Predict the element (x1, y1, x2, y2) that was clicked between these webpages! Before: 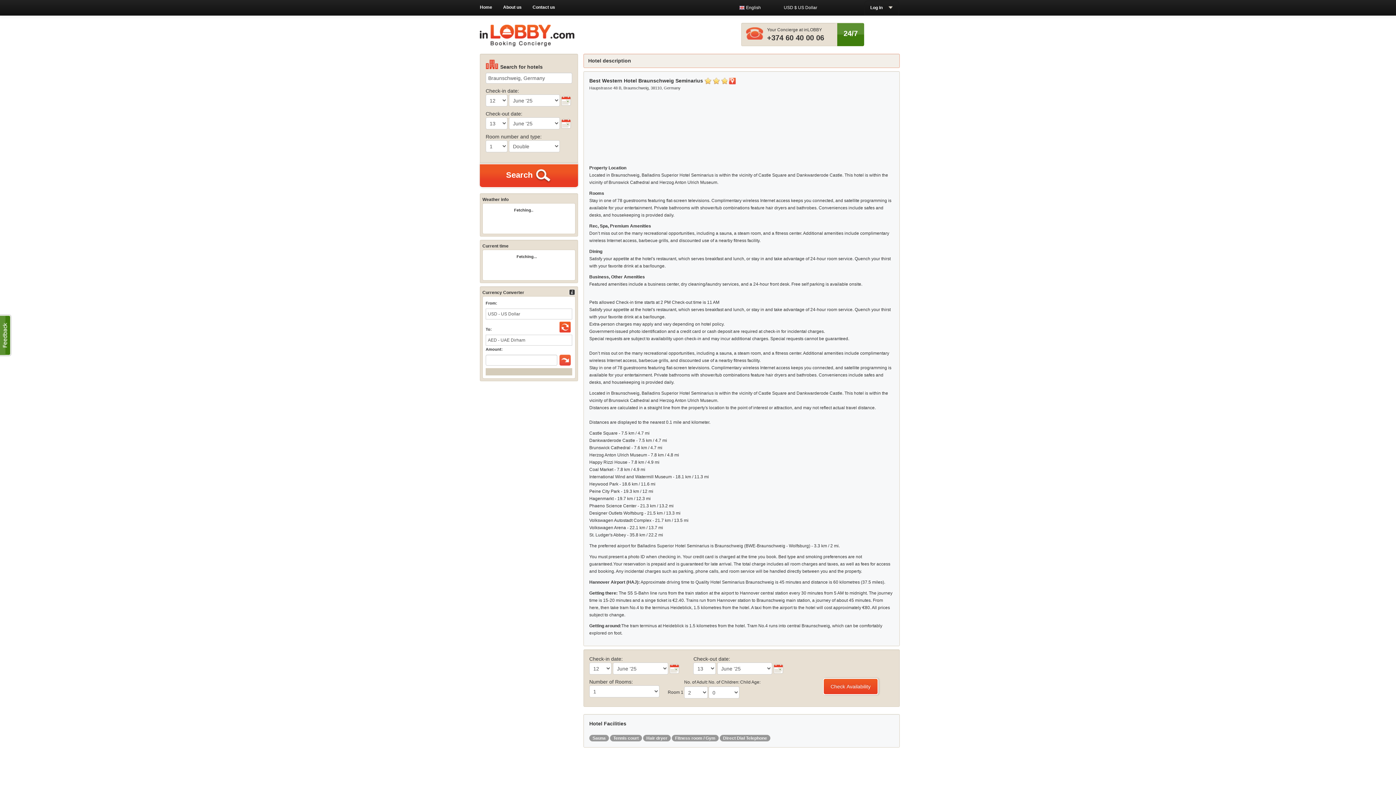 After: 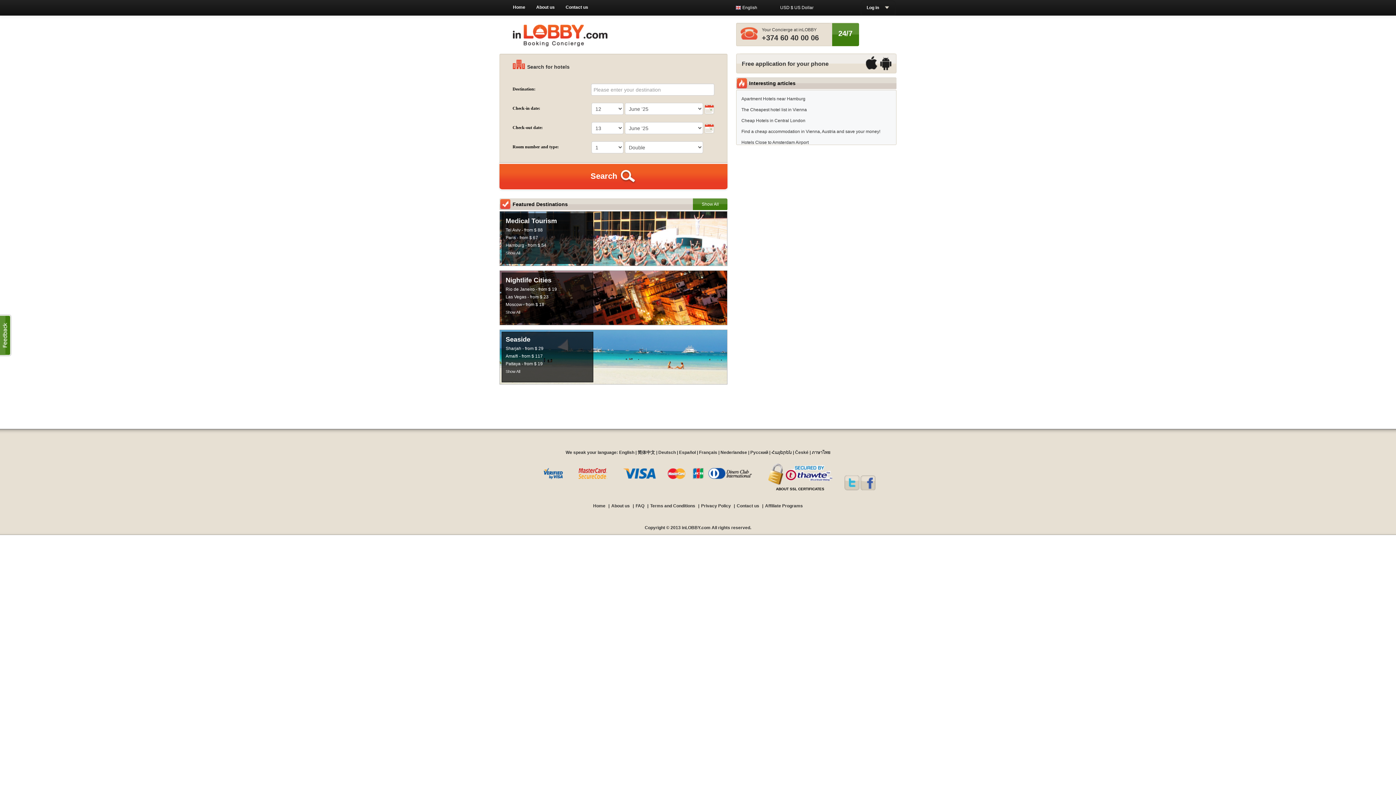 Action: label: Home bbox: (474, 0, 497, 14)